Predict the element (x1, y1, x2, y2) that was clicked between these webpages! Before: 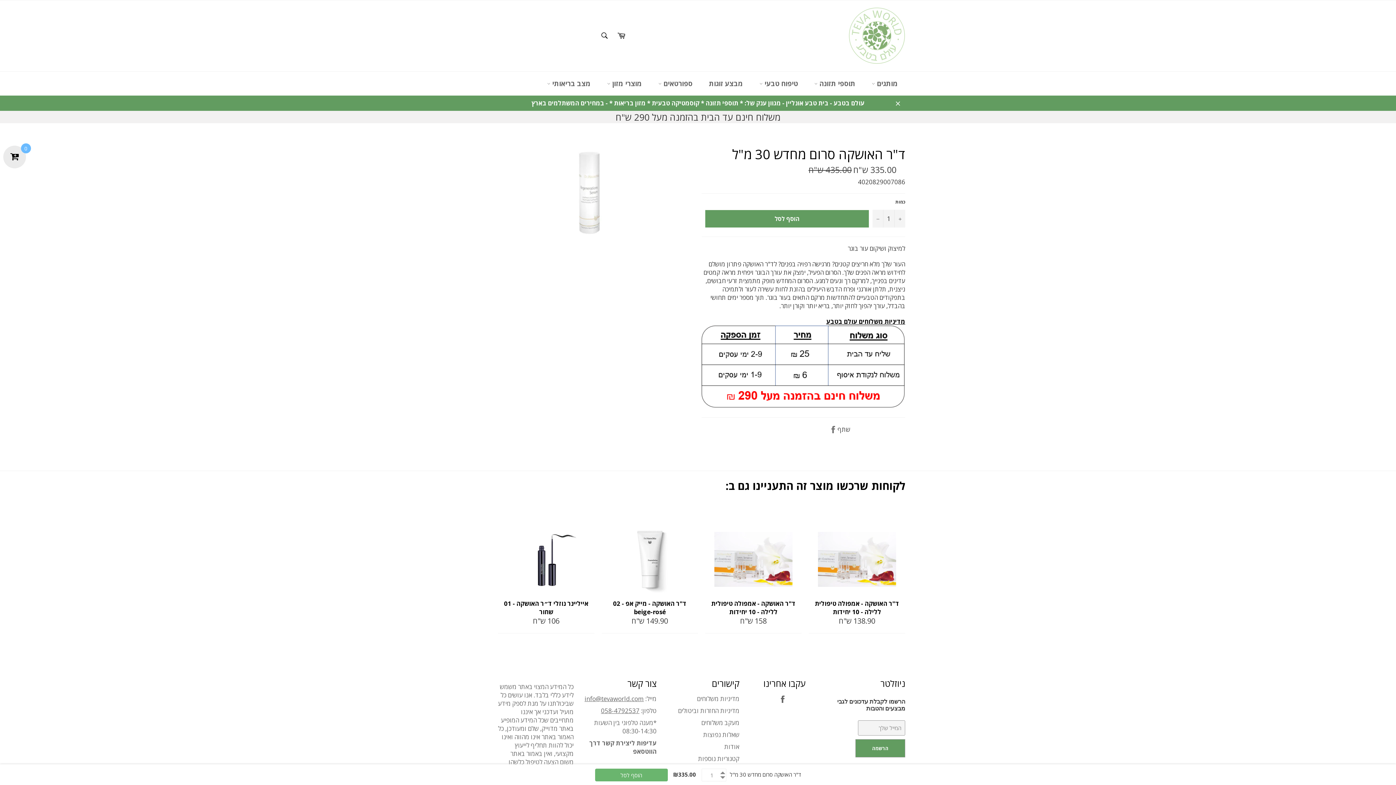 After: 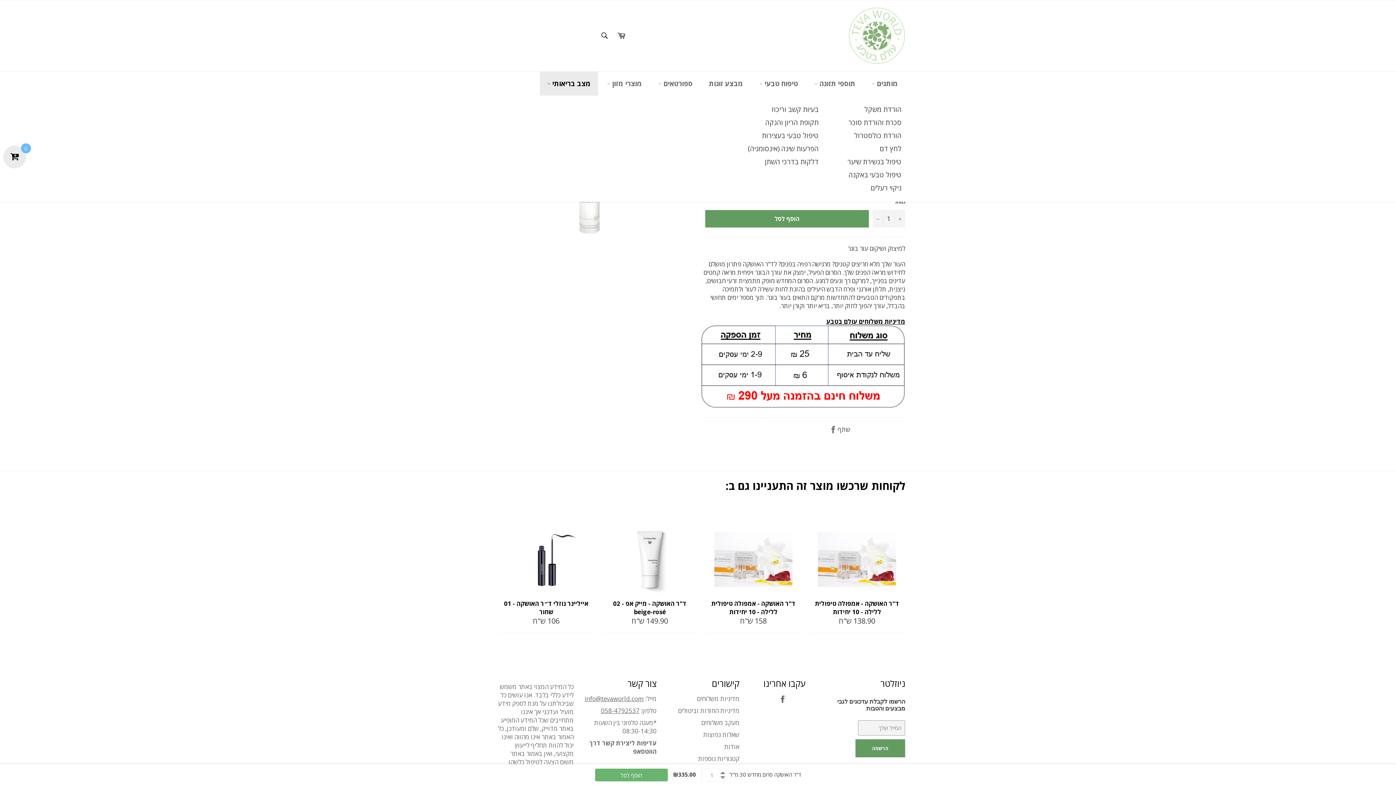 Action: label: מצב בריאותי  bbox: (540, 71, 598, 95)